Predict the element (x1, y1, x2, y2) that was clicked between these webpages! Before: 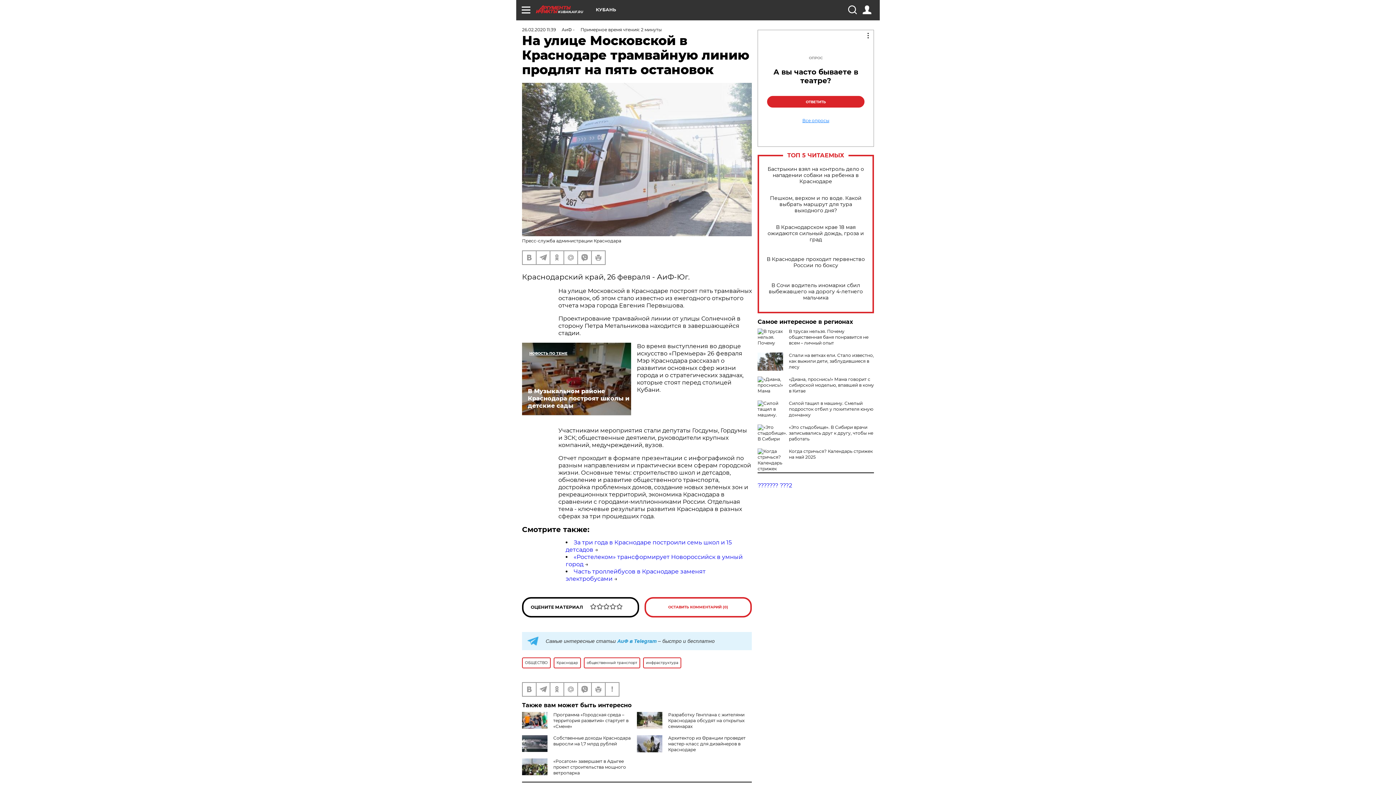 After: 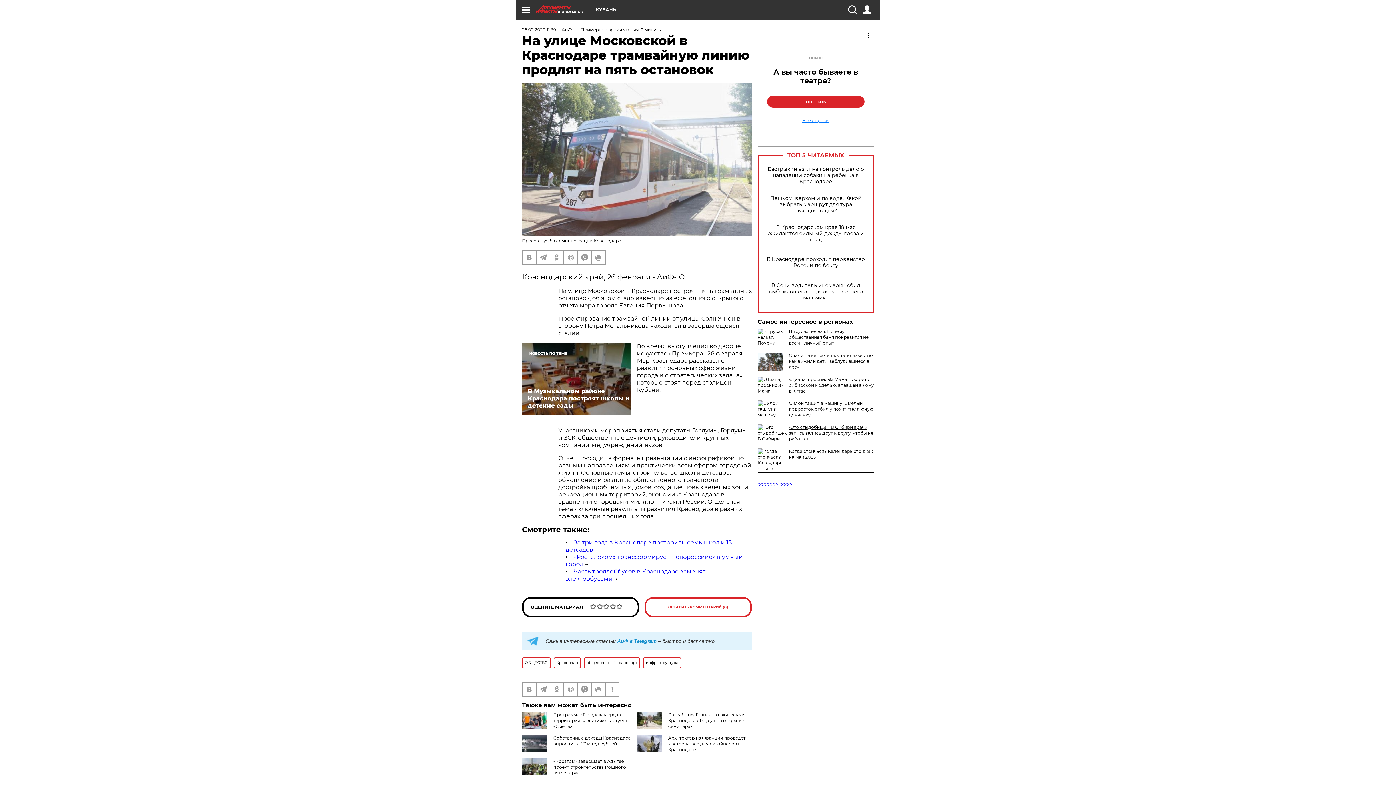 Action: bbox: (789, 424, 873, 441) label: «Это стыдобище». В Сибири врачи записывались друг к другу, чтобы не работать